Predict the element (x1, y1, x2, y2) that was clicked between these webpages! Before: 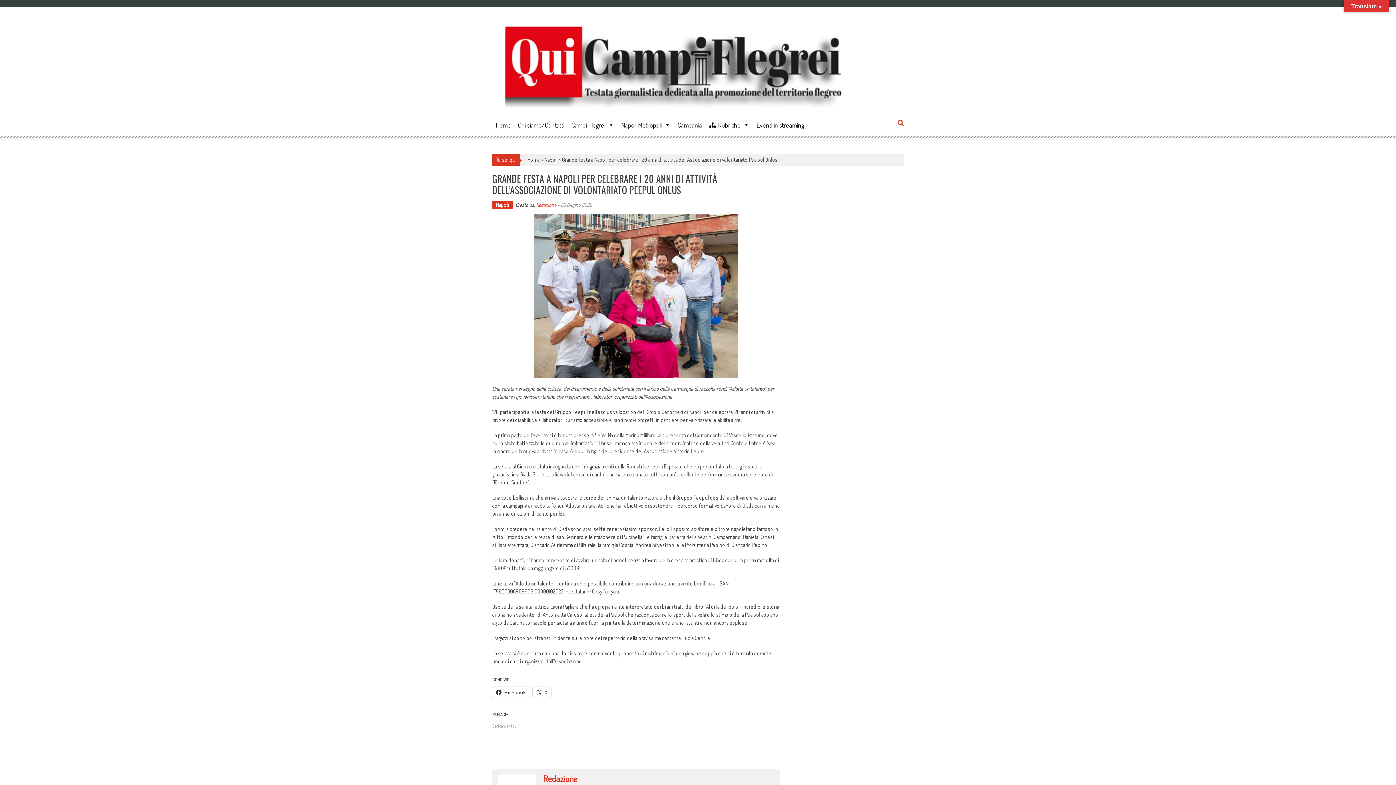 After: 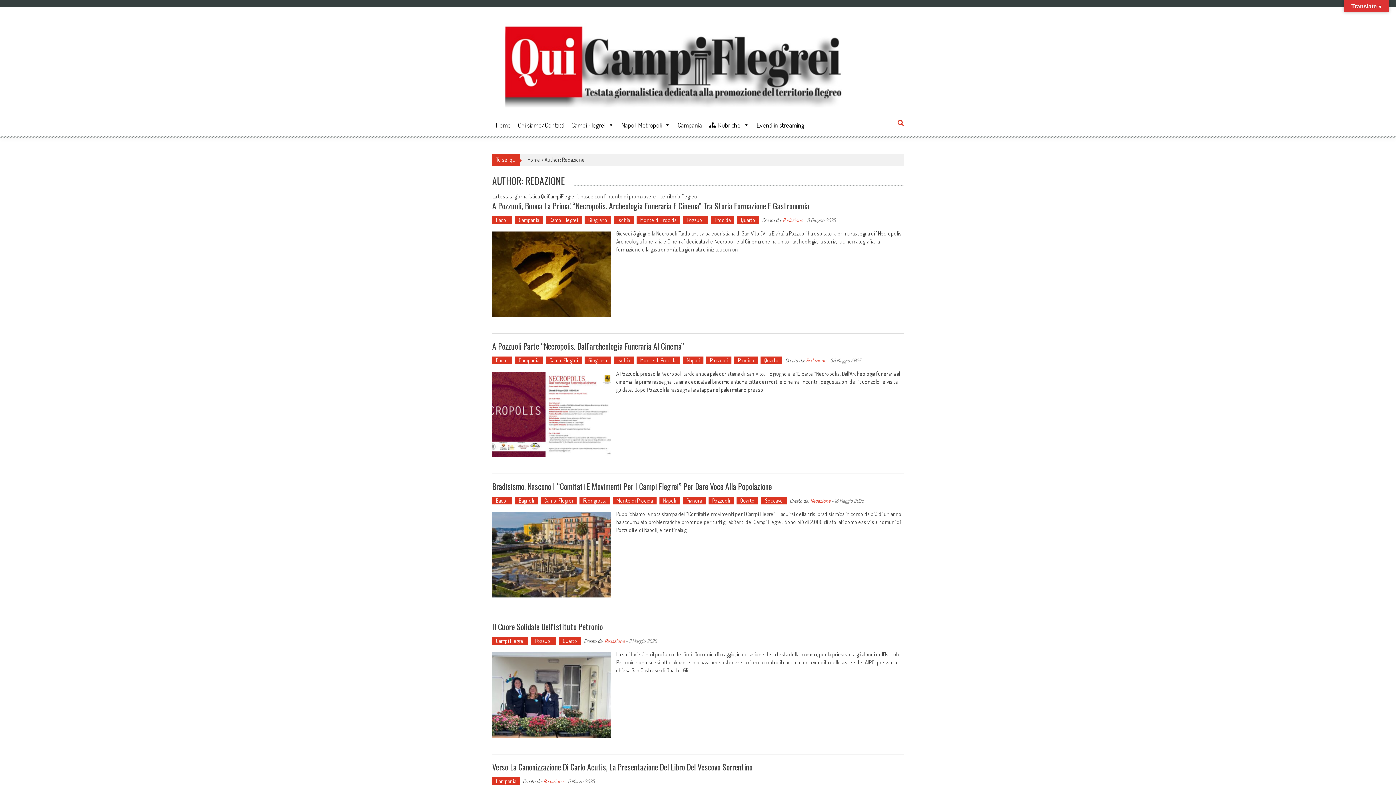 Action: label: Redazione bbox: (536, 201, 556, 208)